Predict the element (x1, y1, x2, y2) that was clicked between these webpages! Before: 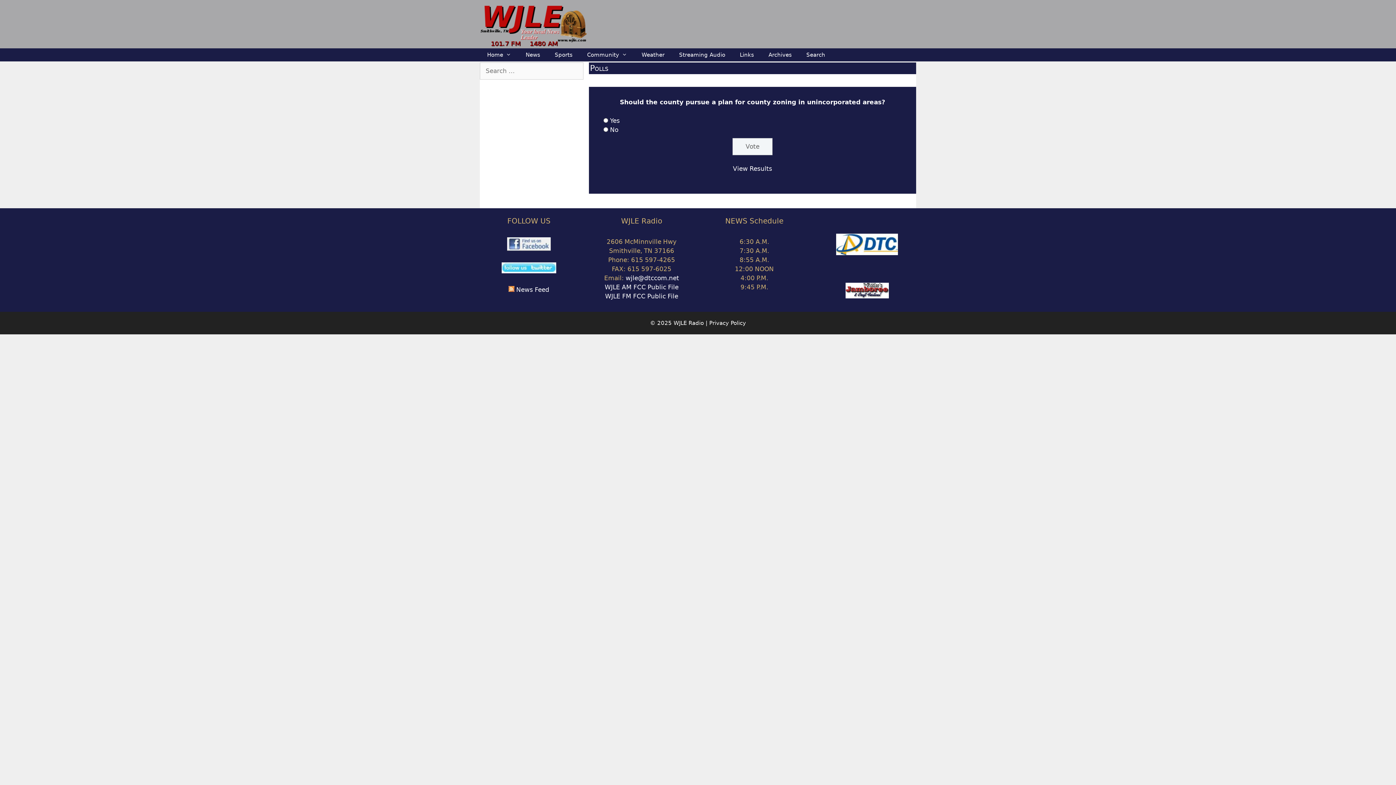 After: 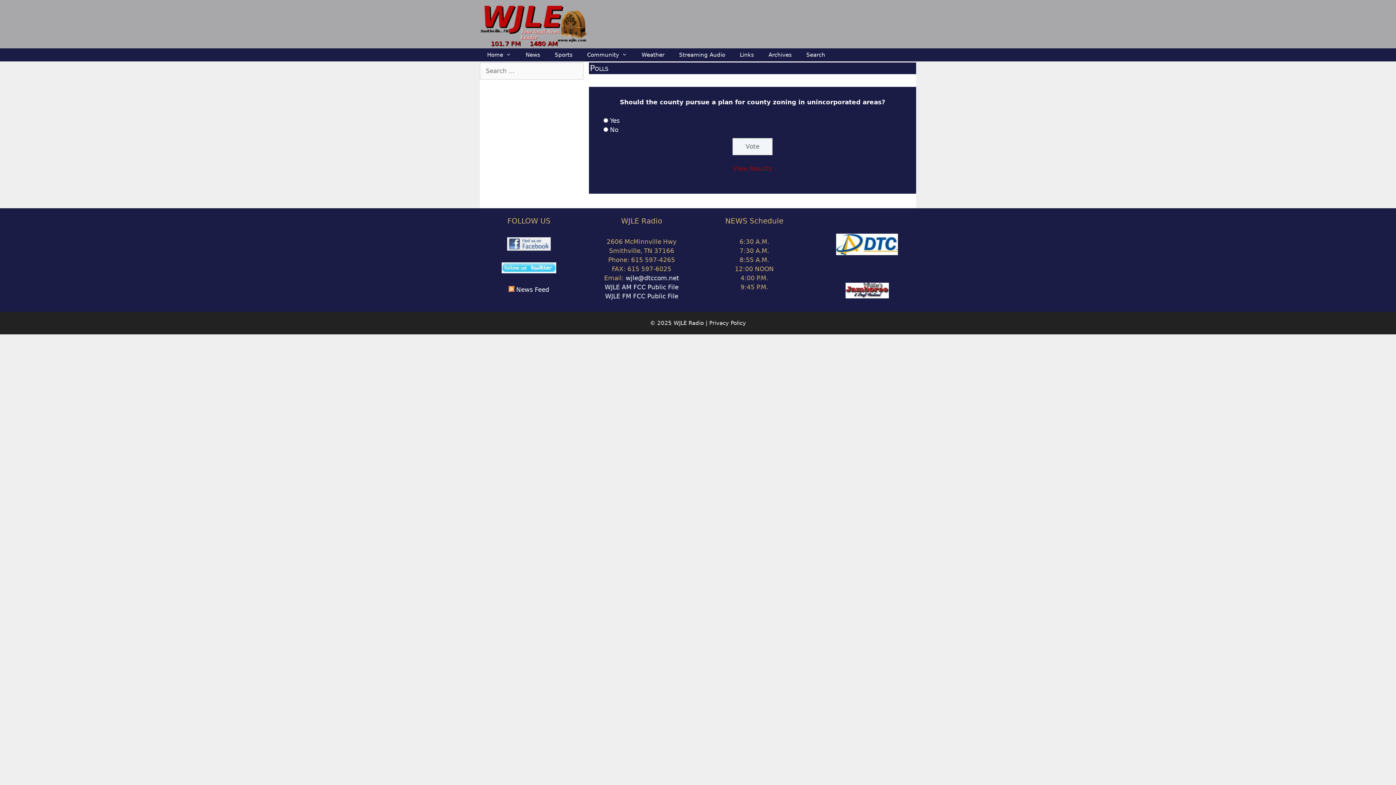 Action: label: View Results bbox: (733, 165, 772, 172)